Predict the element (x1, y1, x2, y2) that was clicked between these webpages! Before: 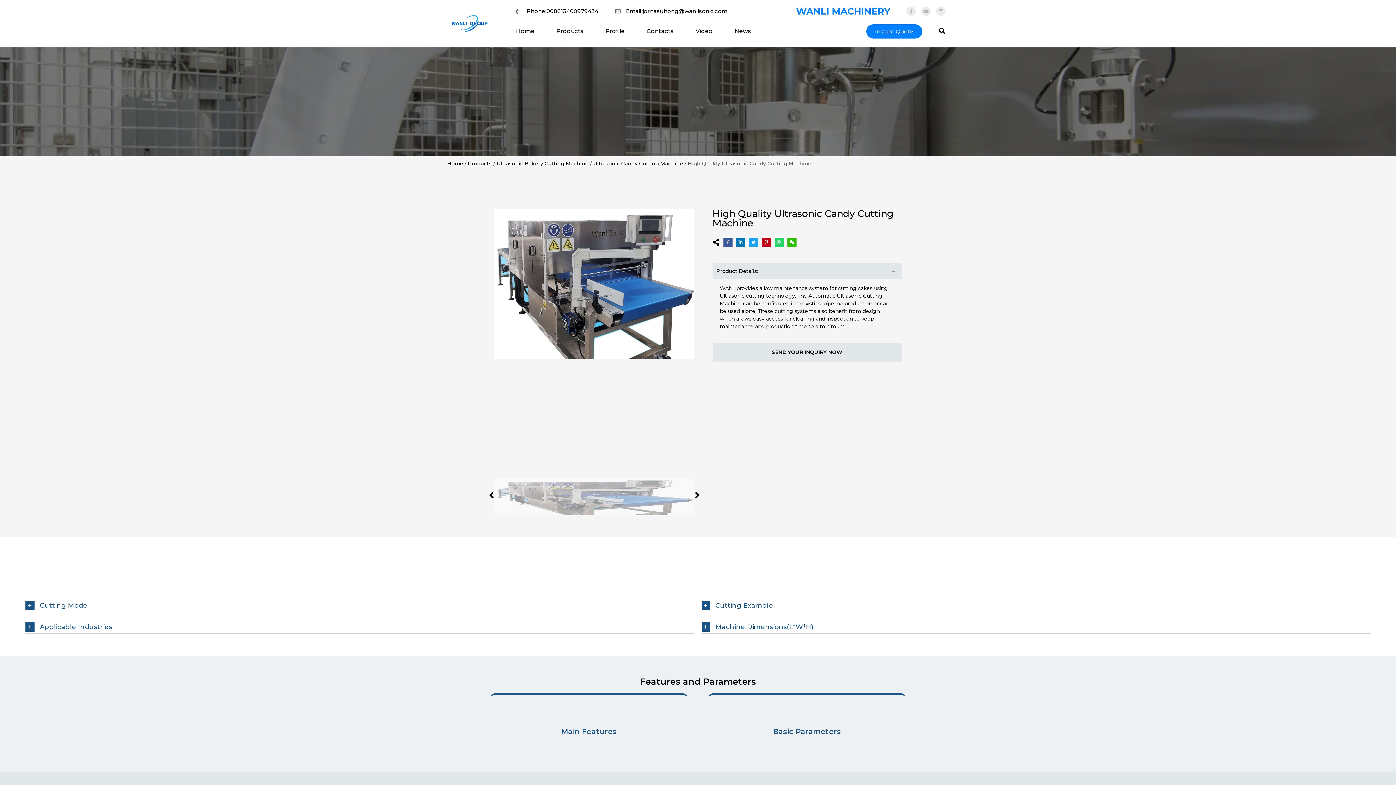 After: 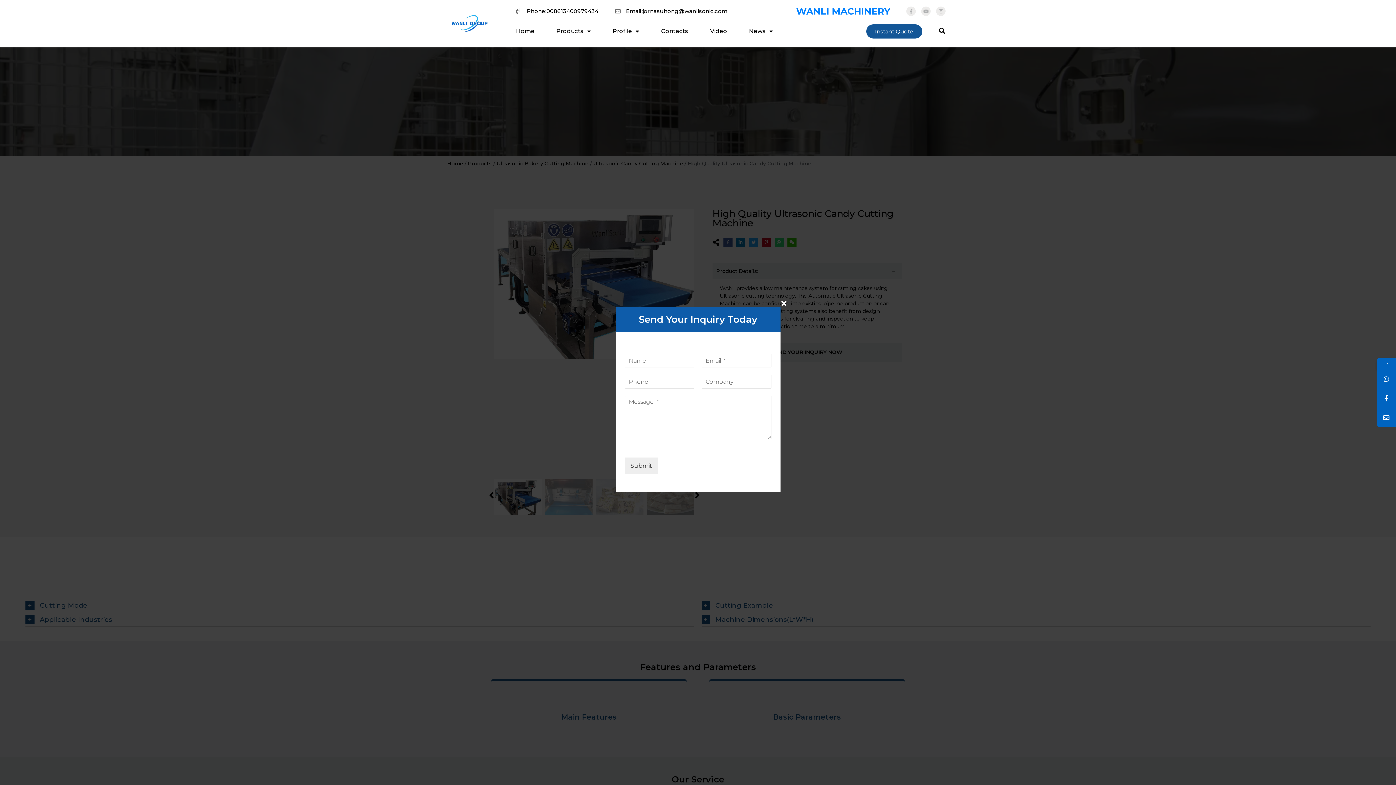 Action: bbox: (866, 24, 922, 38) label: Instant Quote